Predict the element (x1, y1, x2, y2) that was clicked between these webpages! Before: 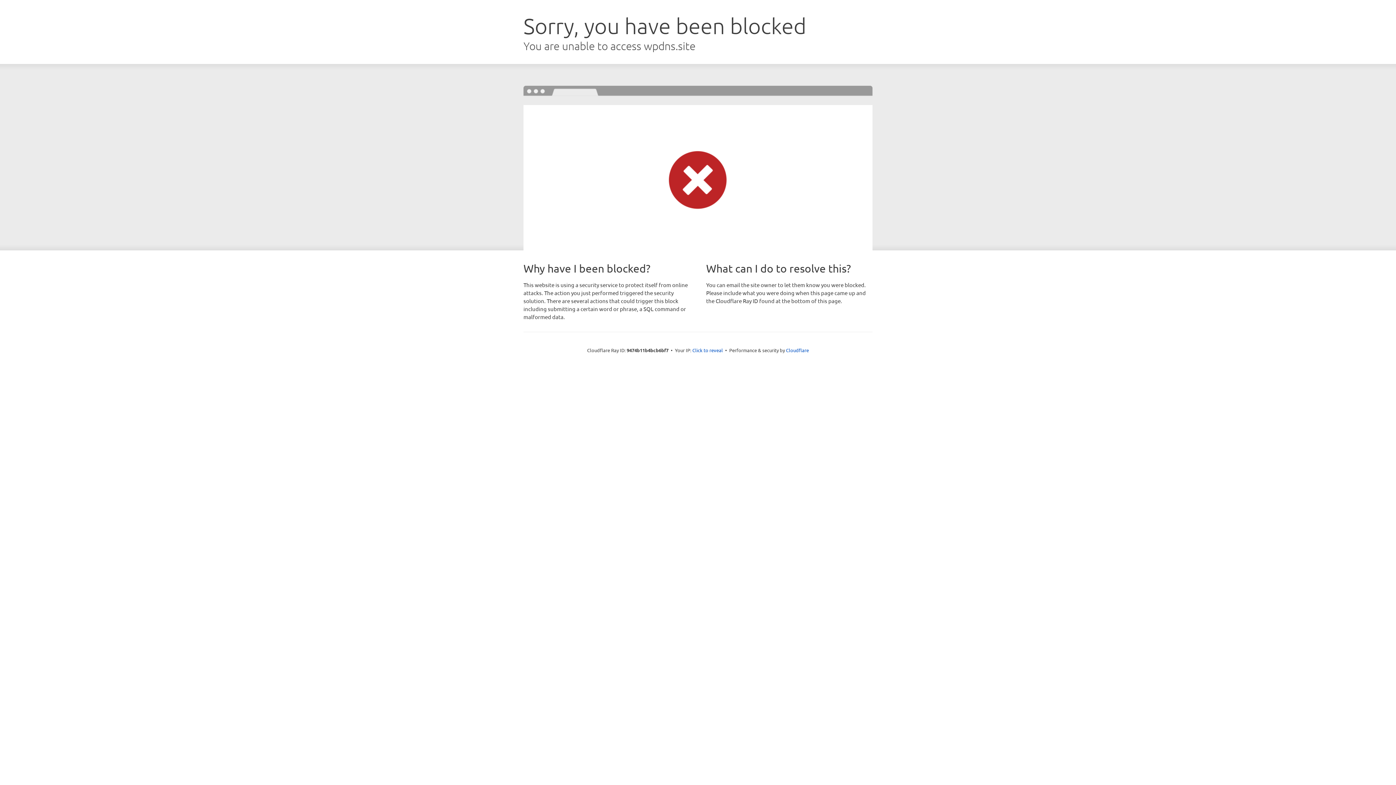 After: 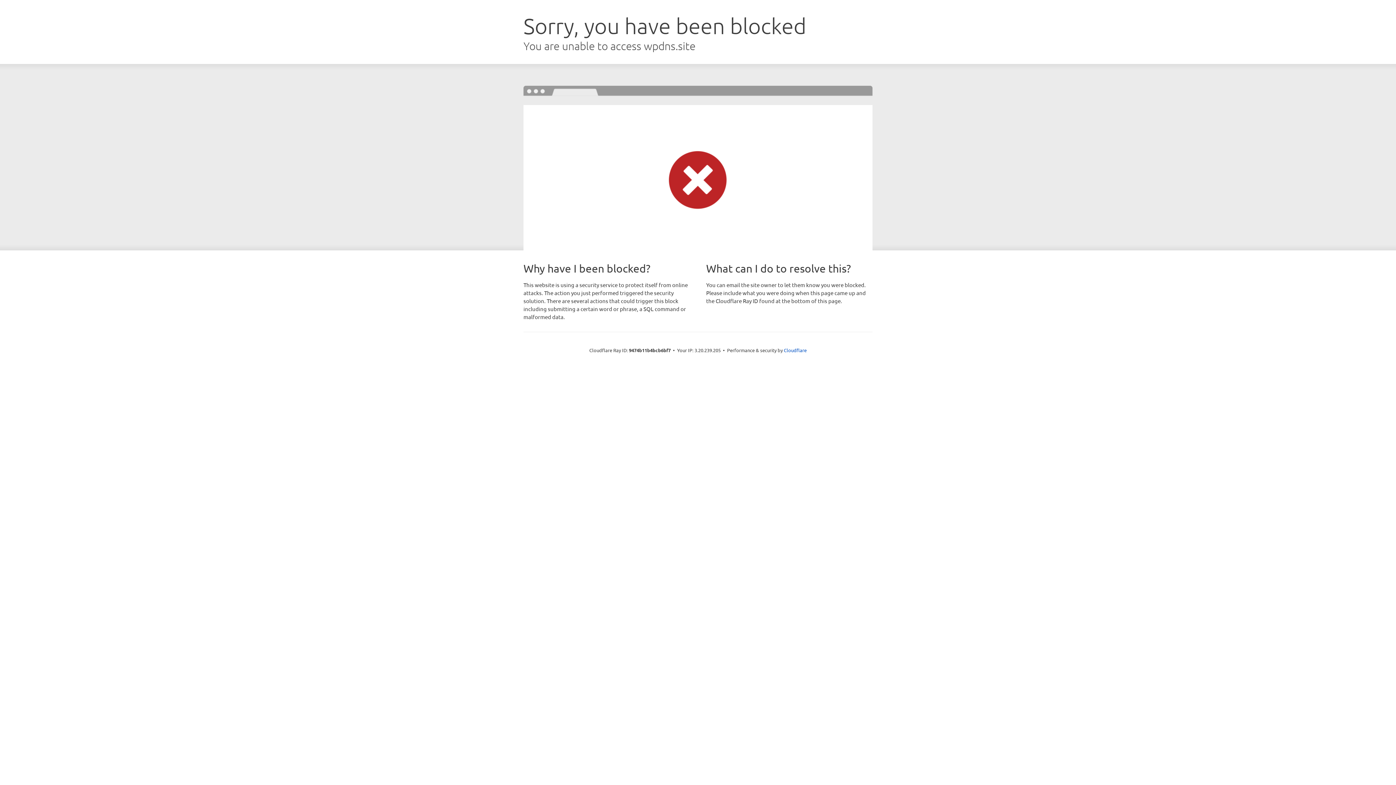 Action: label: Click to reveal bbox: (692, 346, 723, 353)